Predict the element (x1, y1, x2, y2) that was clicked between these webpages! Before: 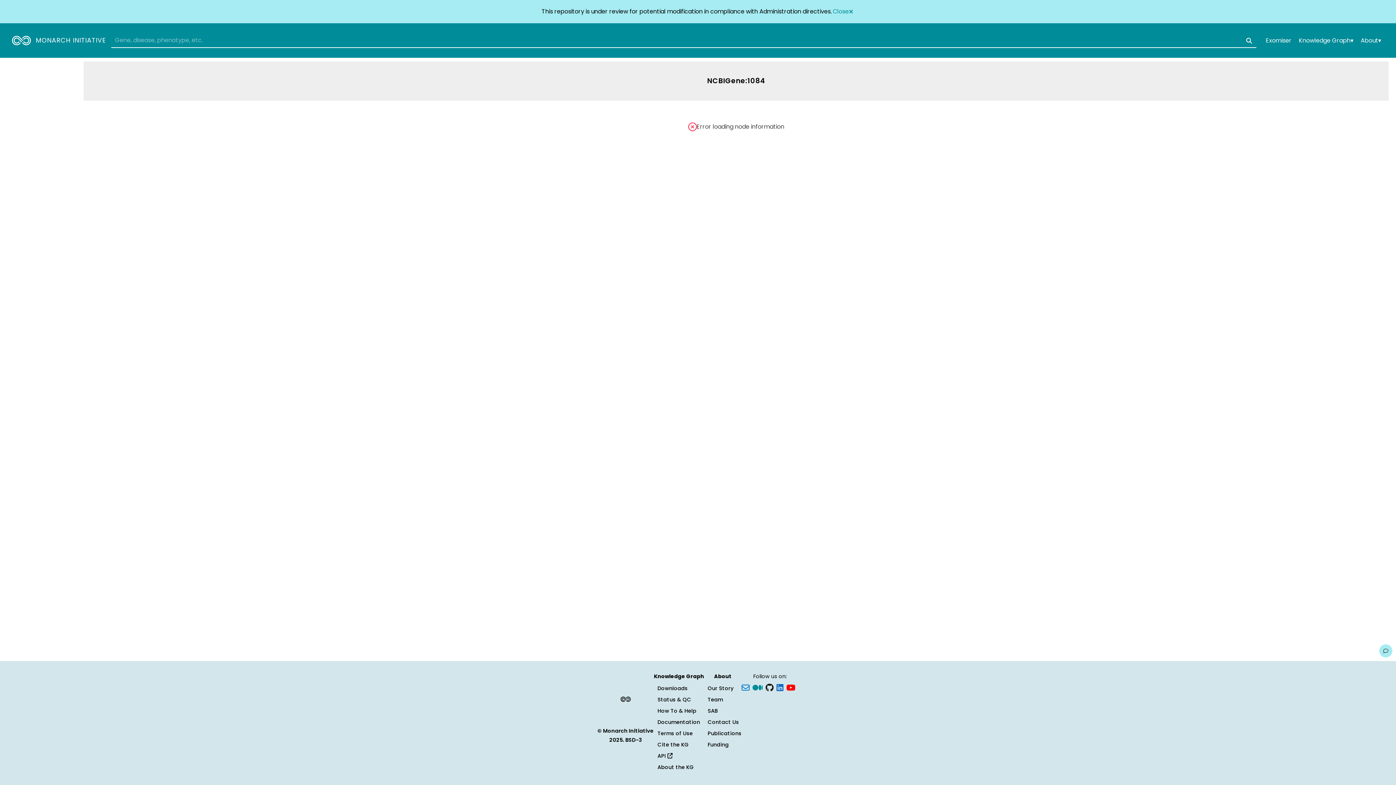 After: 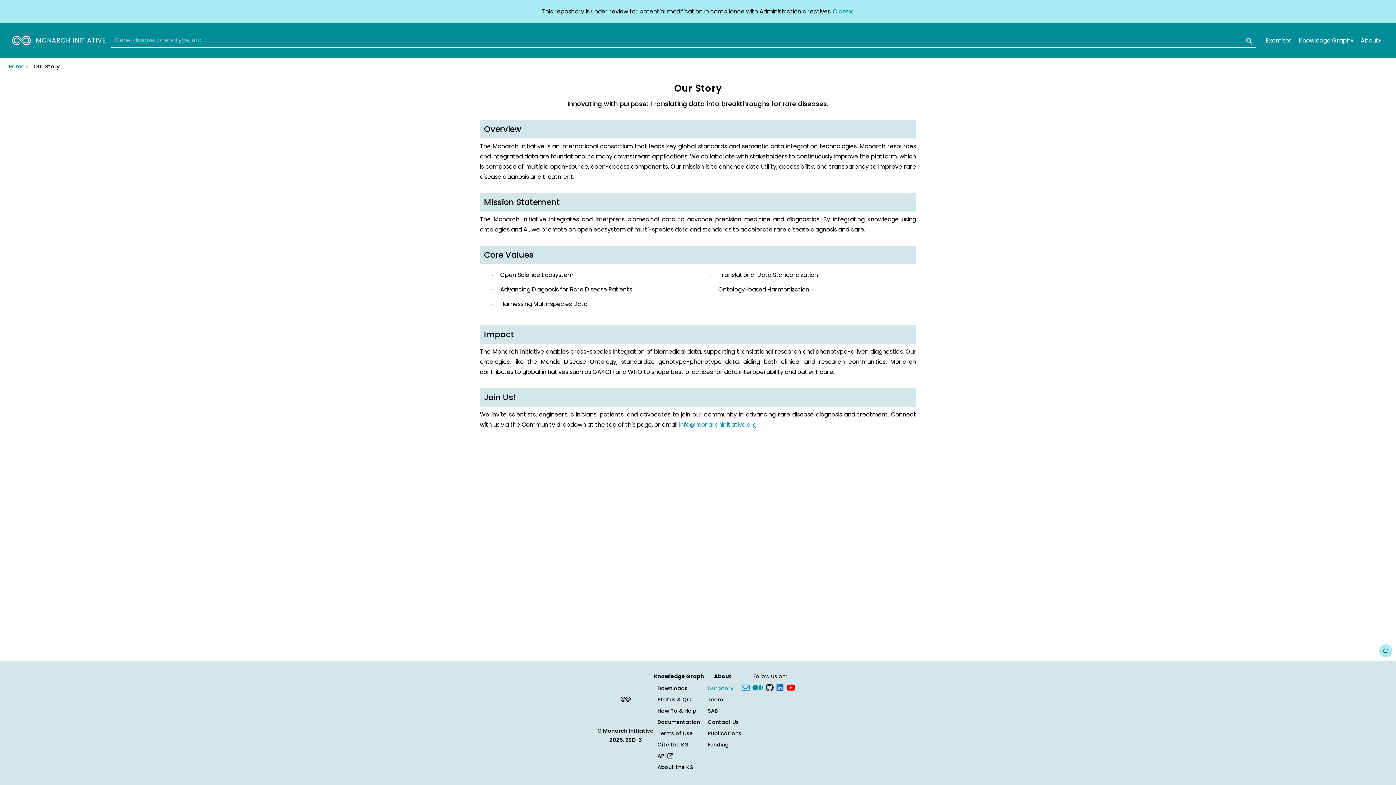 Action: bbox: (707, 685, 733, 692) label: Our Story